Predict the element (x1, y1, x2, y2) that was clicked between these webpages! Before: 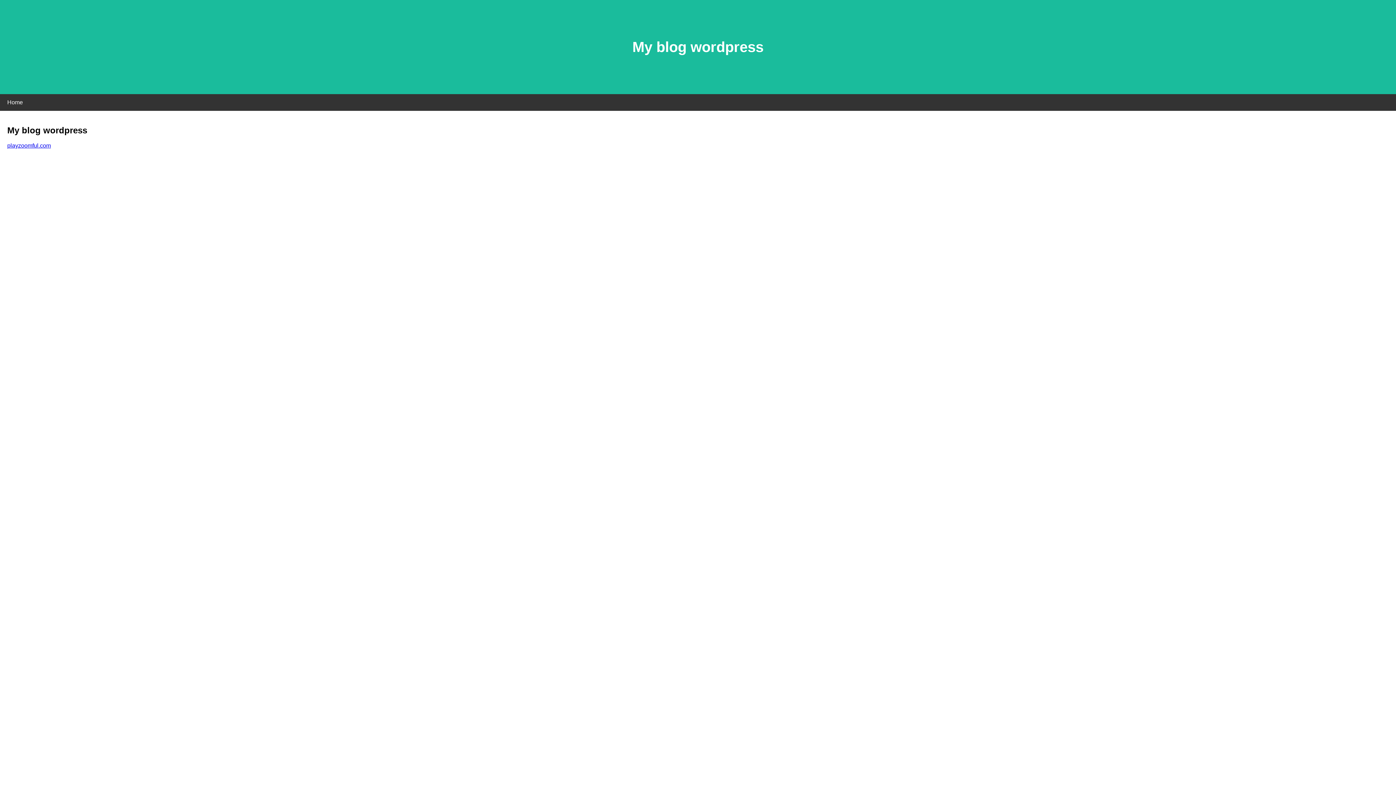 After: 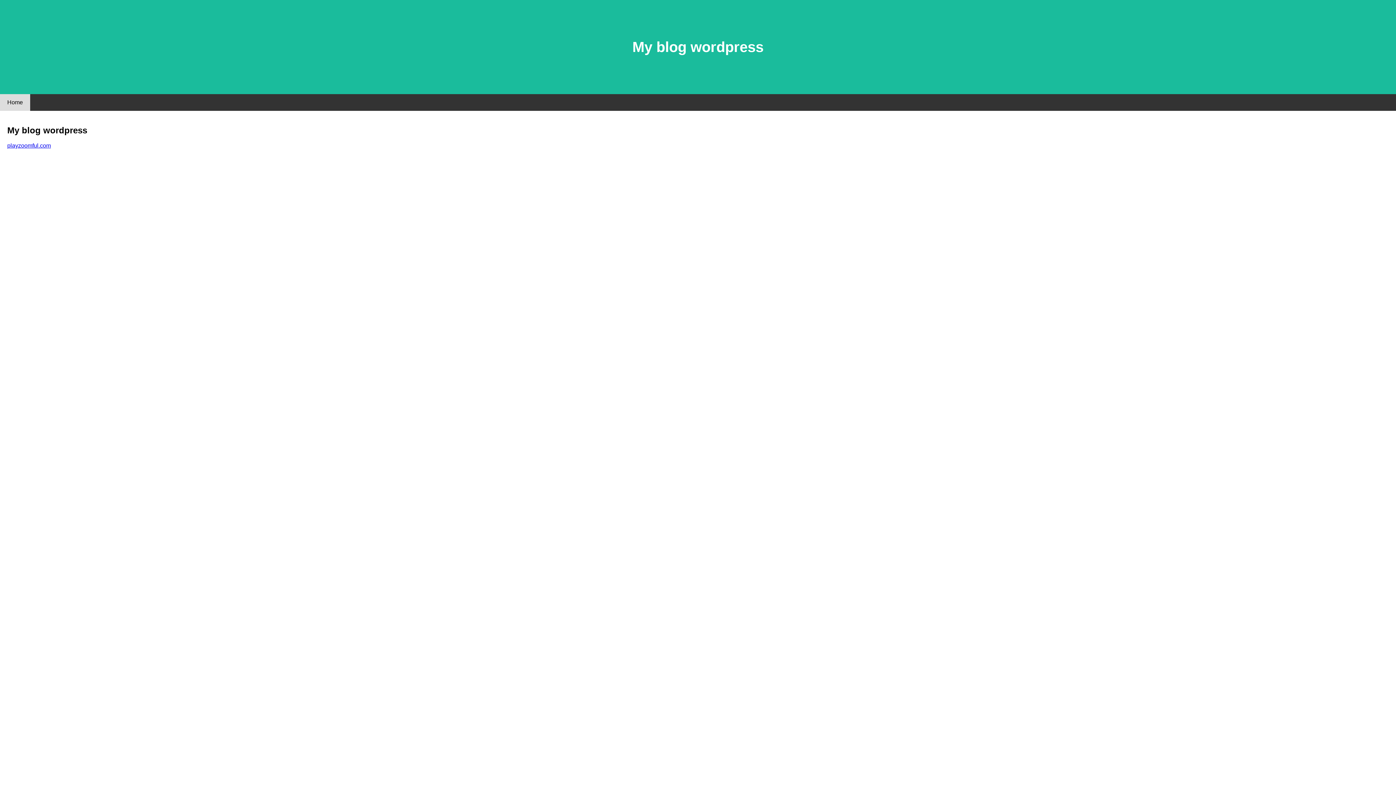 Action: bbox: (0, 94, 30, 110) label: Home